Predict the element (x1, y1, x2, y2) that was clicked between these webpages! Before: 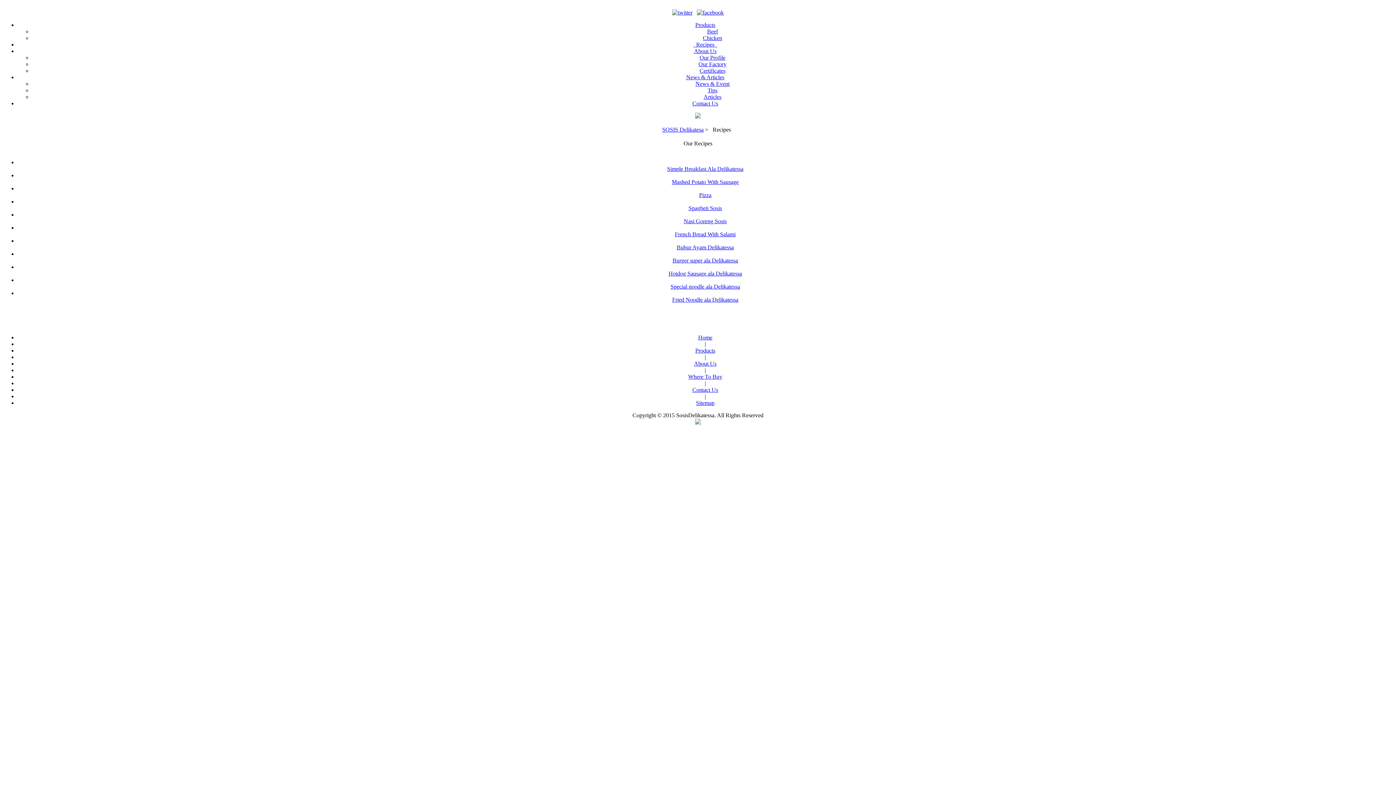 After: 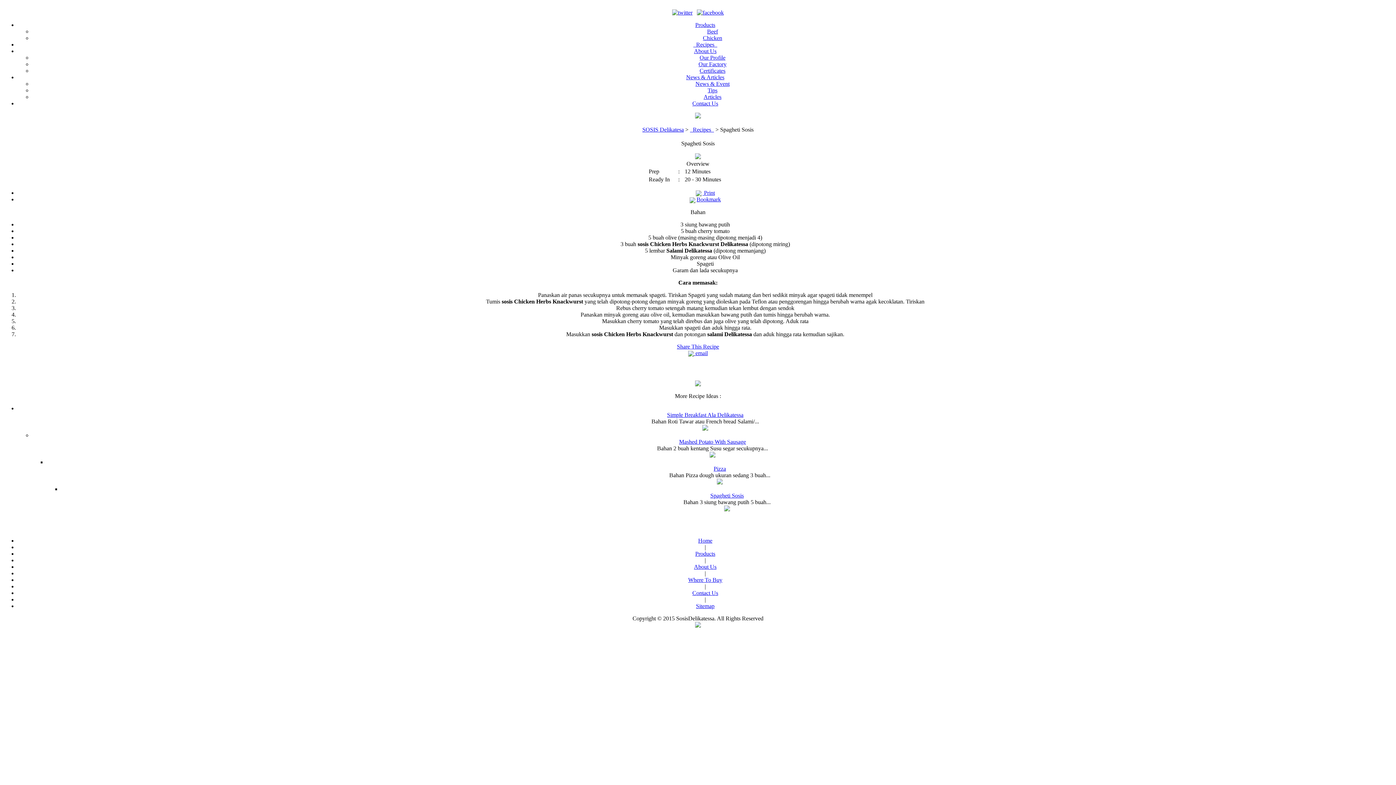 Action: bbox: (688, 205, 722, 211) label: Spagheti Sosis